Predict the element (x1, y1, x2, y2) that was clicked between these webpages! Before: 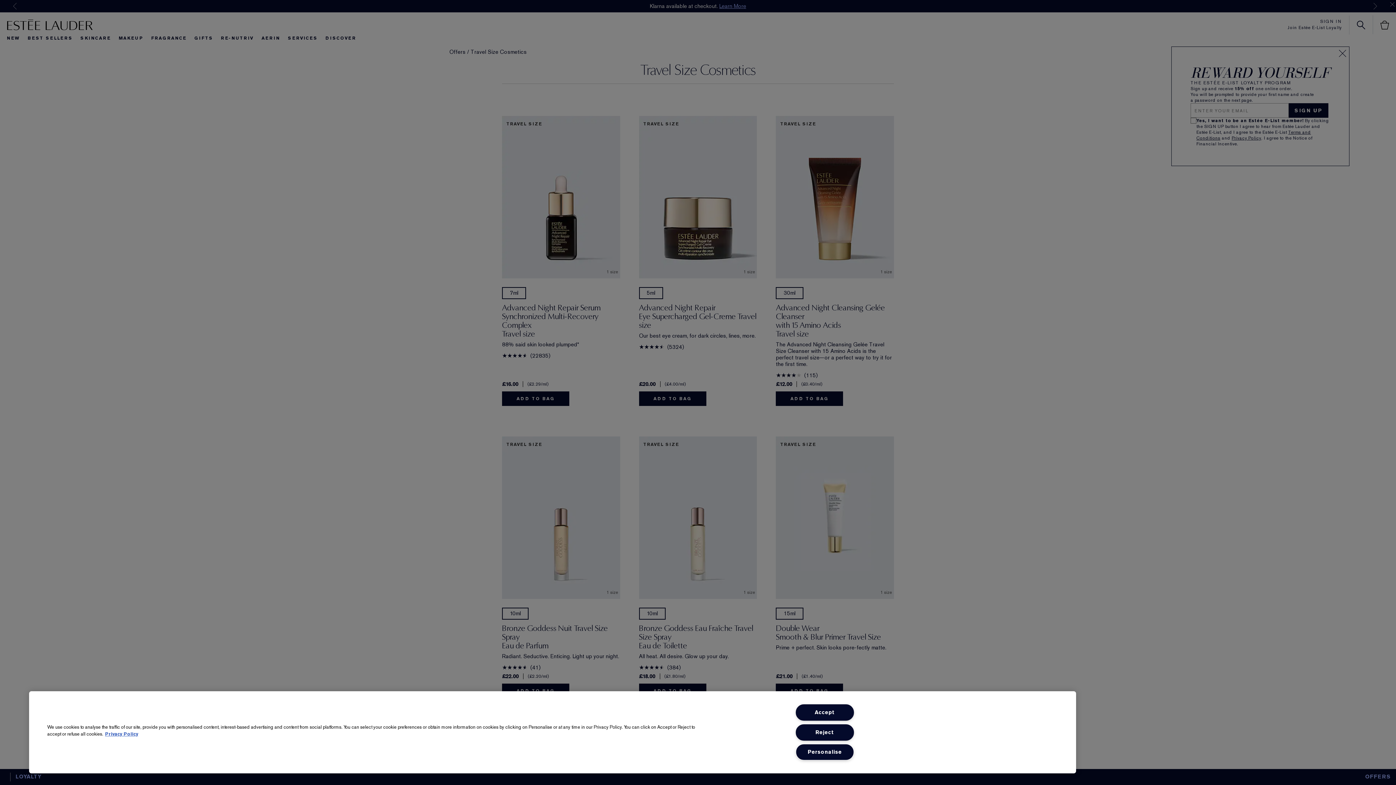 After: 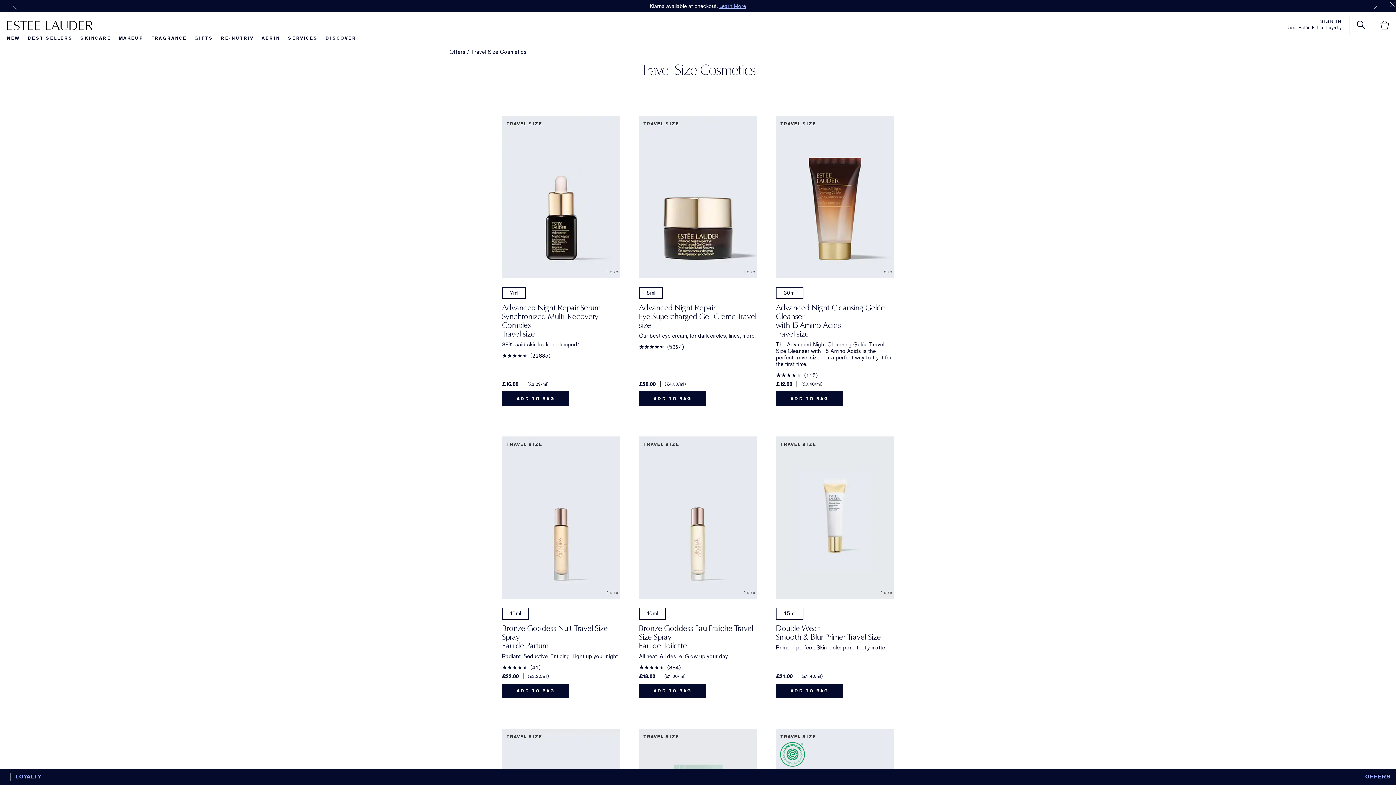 Action: bbox: (795, 704, 854, 721) label: Accept